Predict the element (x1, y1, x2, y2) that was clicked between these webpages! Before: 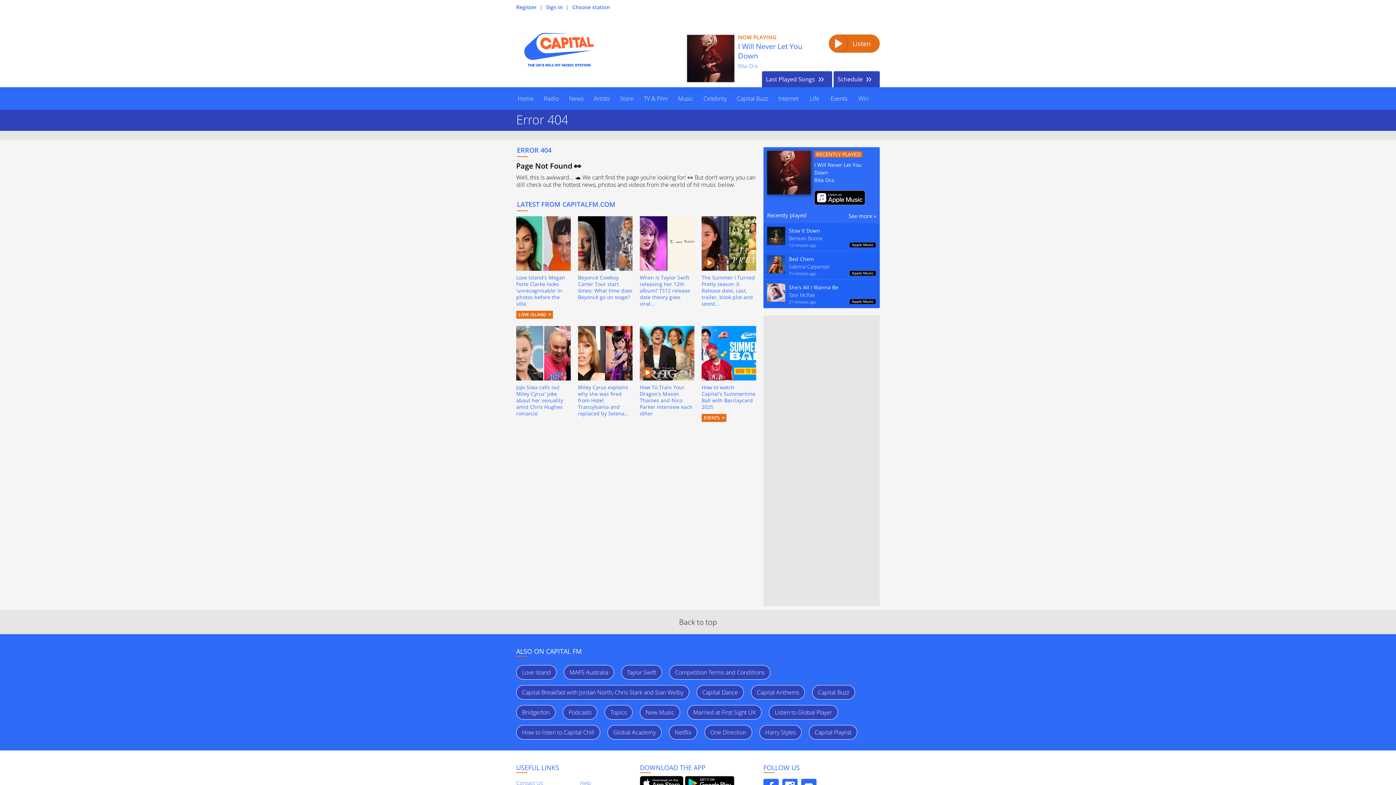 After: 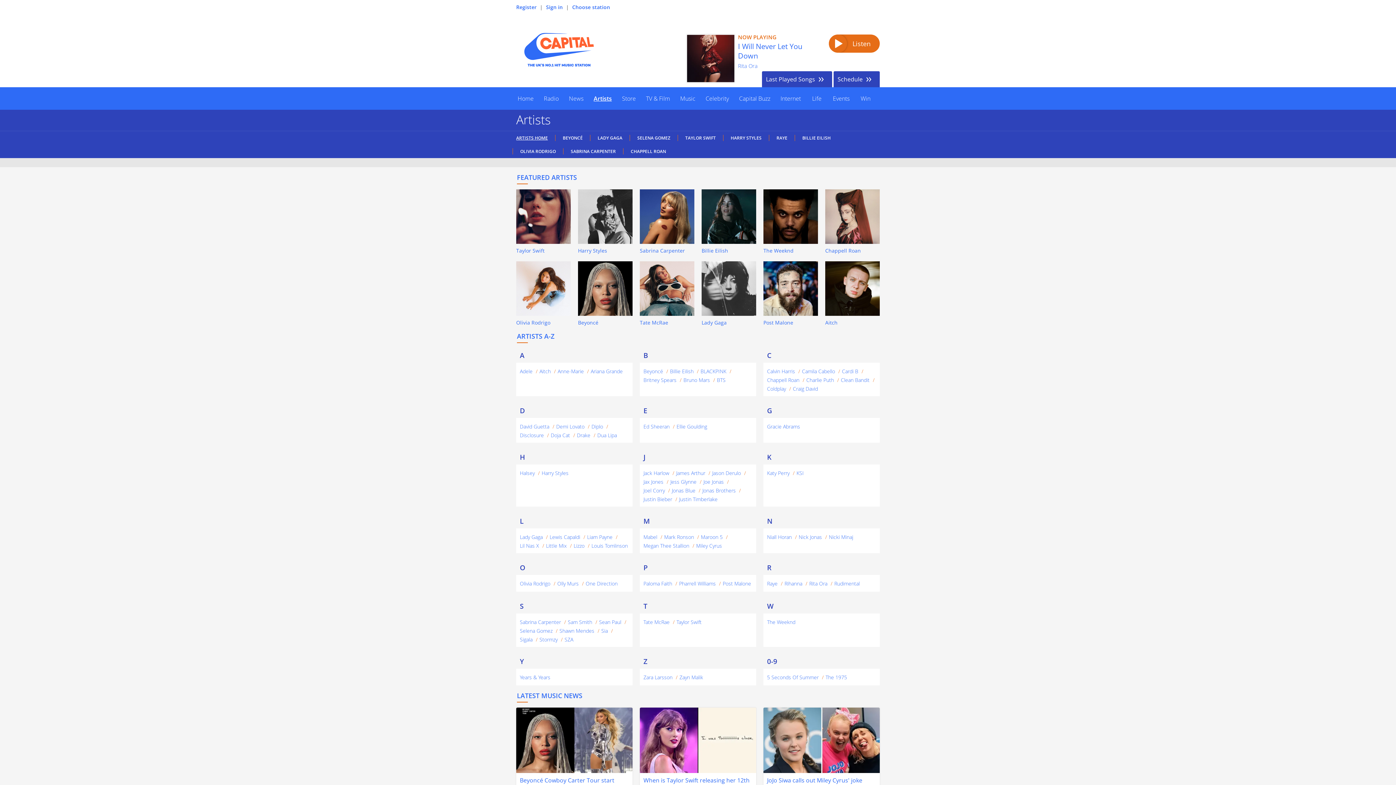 Action: label: Artists bbox: (588, 87, 614, 109)